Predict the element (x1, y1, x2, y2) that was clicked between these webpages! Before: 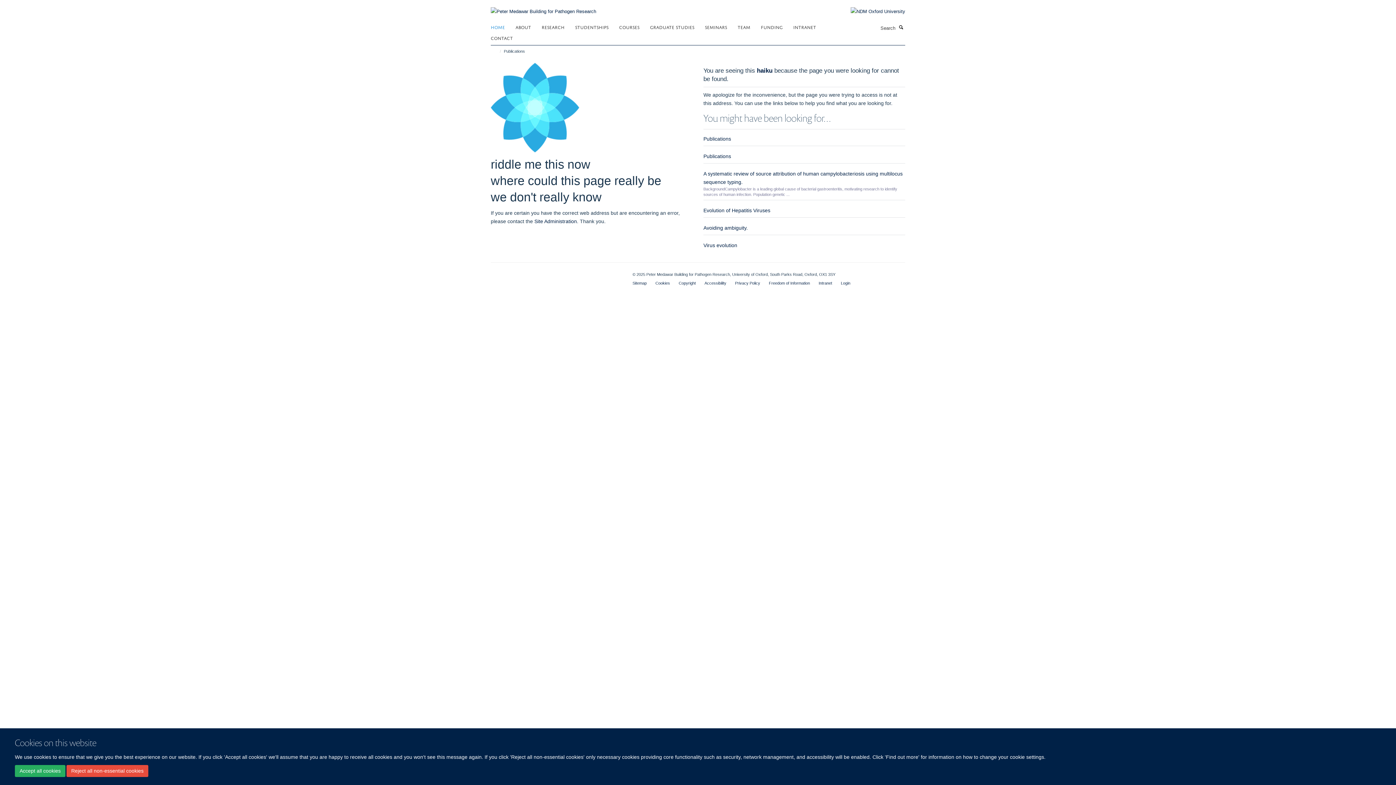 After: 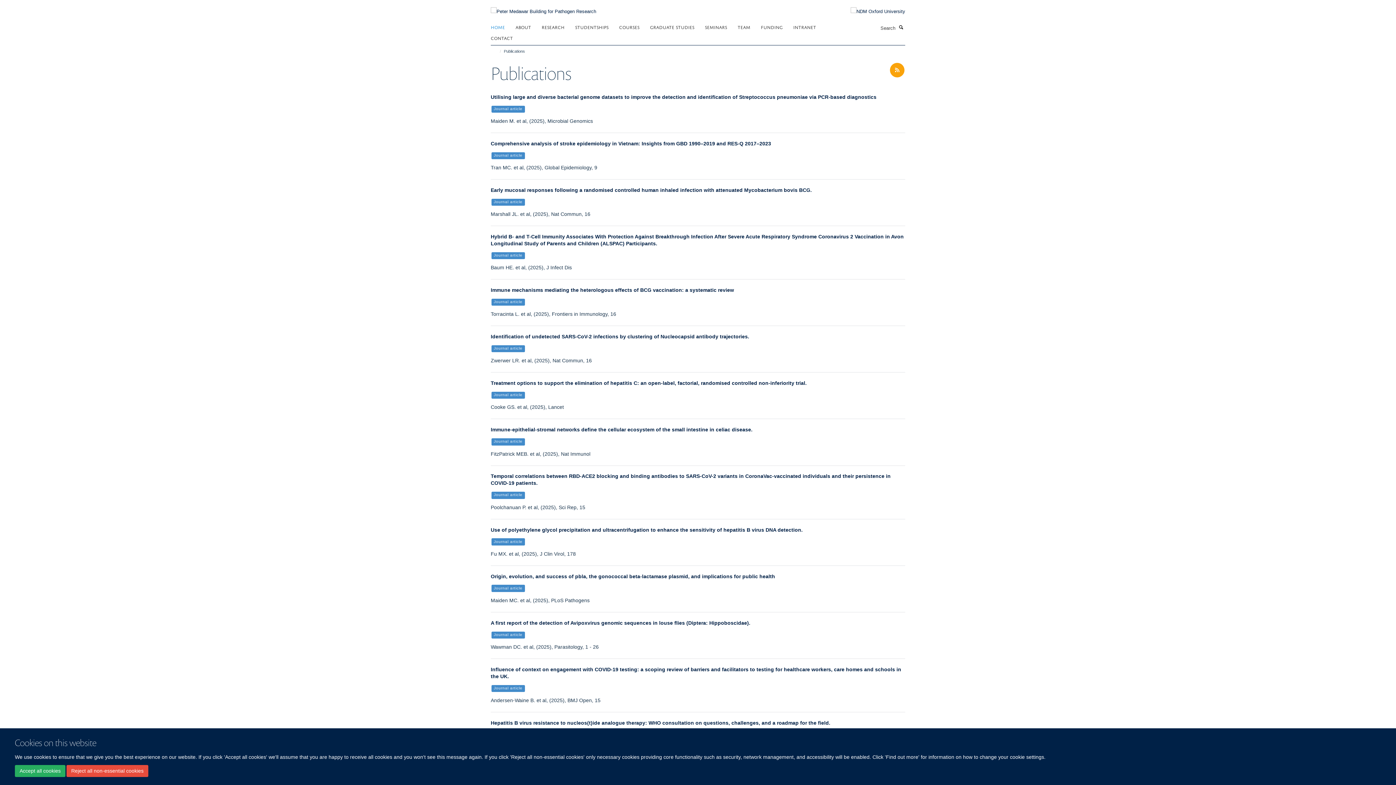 Action: label: Publications bbox: (703, 153, 731, 159)